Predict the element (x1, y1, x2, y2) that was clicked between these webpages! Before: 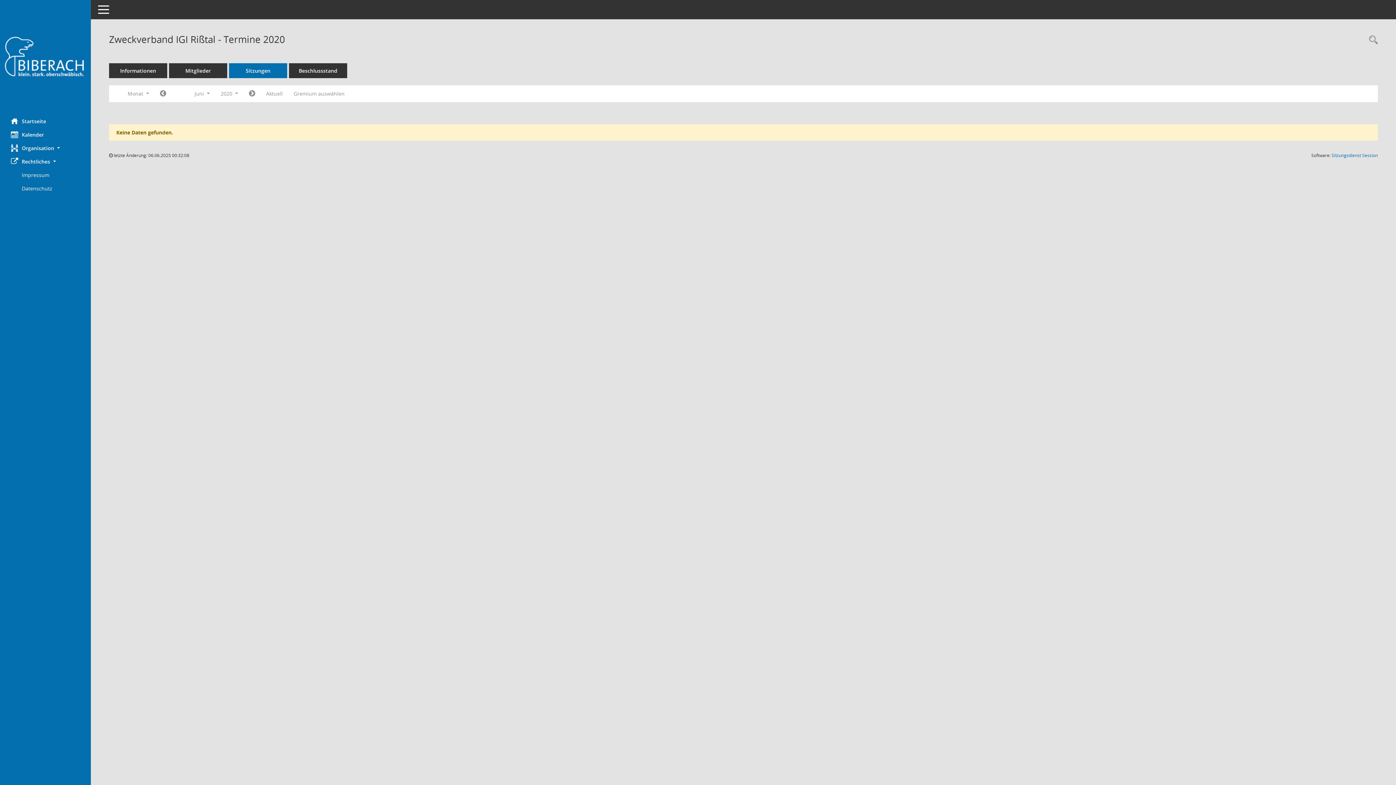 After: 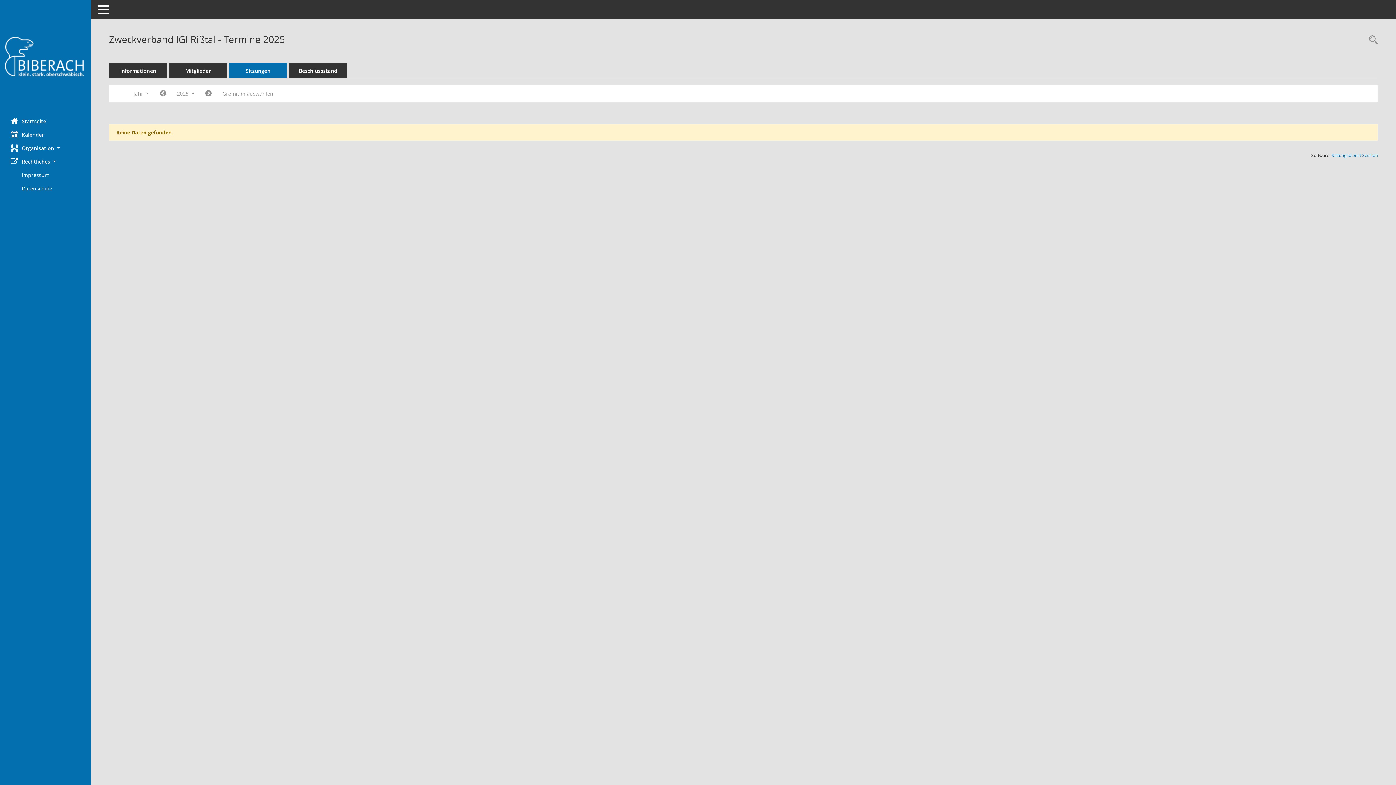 Action: label: Sitzungen bbox: (229, 63, 287, 78)